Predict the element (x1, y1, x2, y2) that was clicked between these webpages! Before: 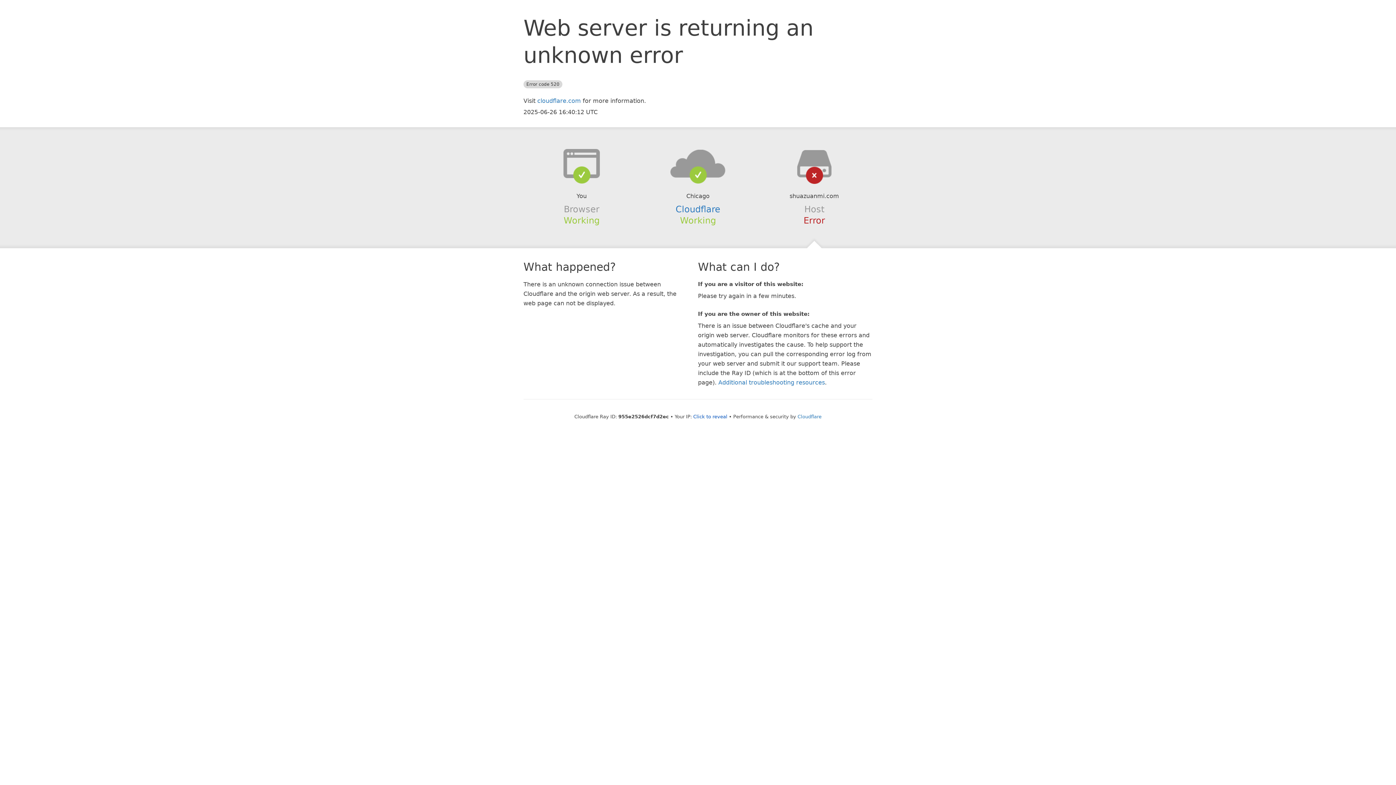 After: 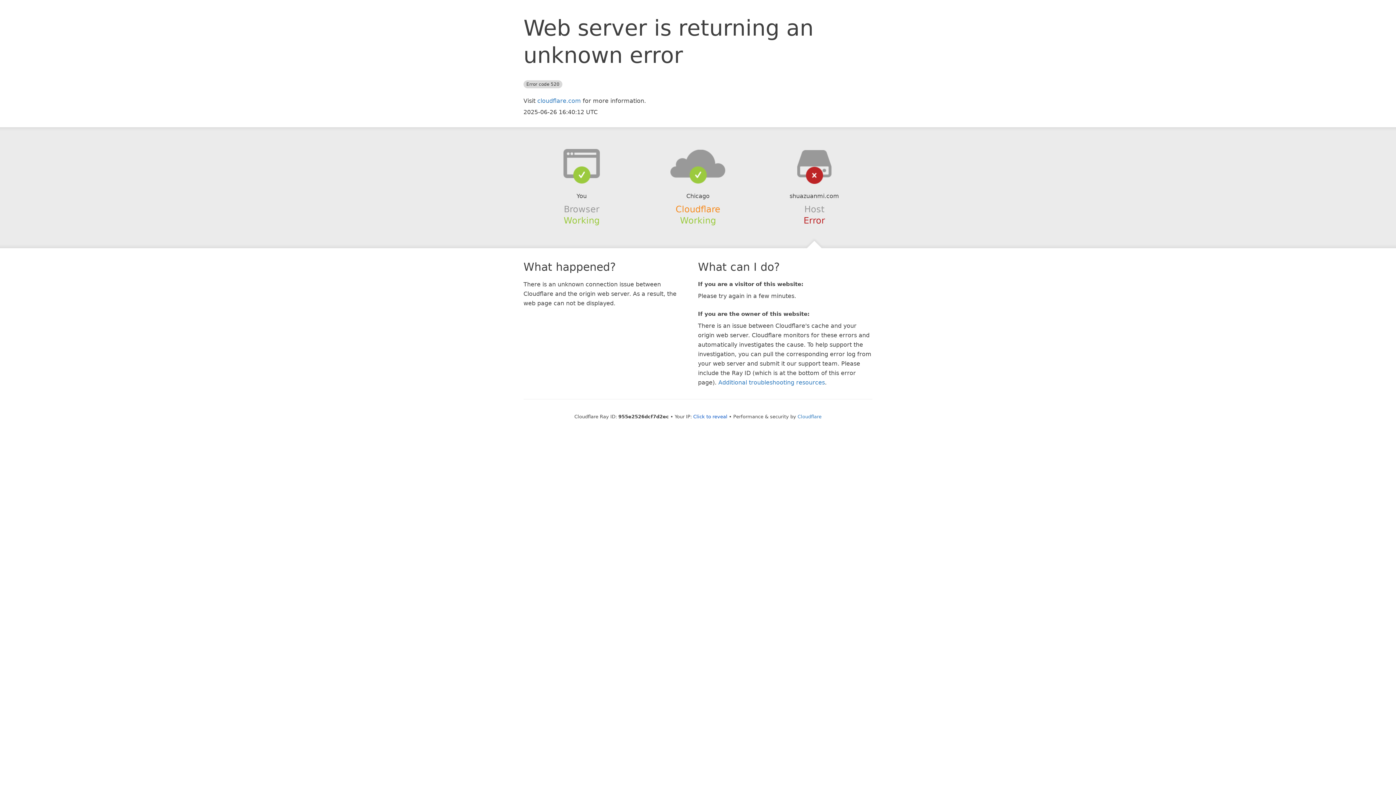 Action: bbox: (675, 204, 720, 214) label: Cloudflare